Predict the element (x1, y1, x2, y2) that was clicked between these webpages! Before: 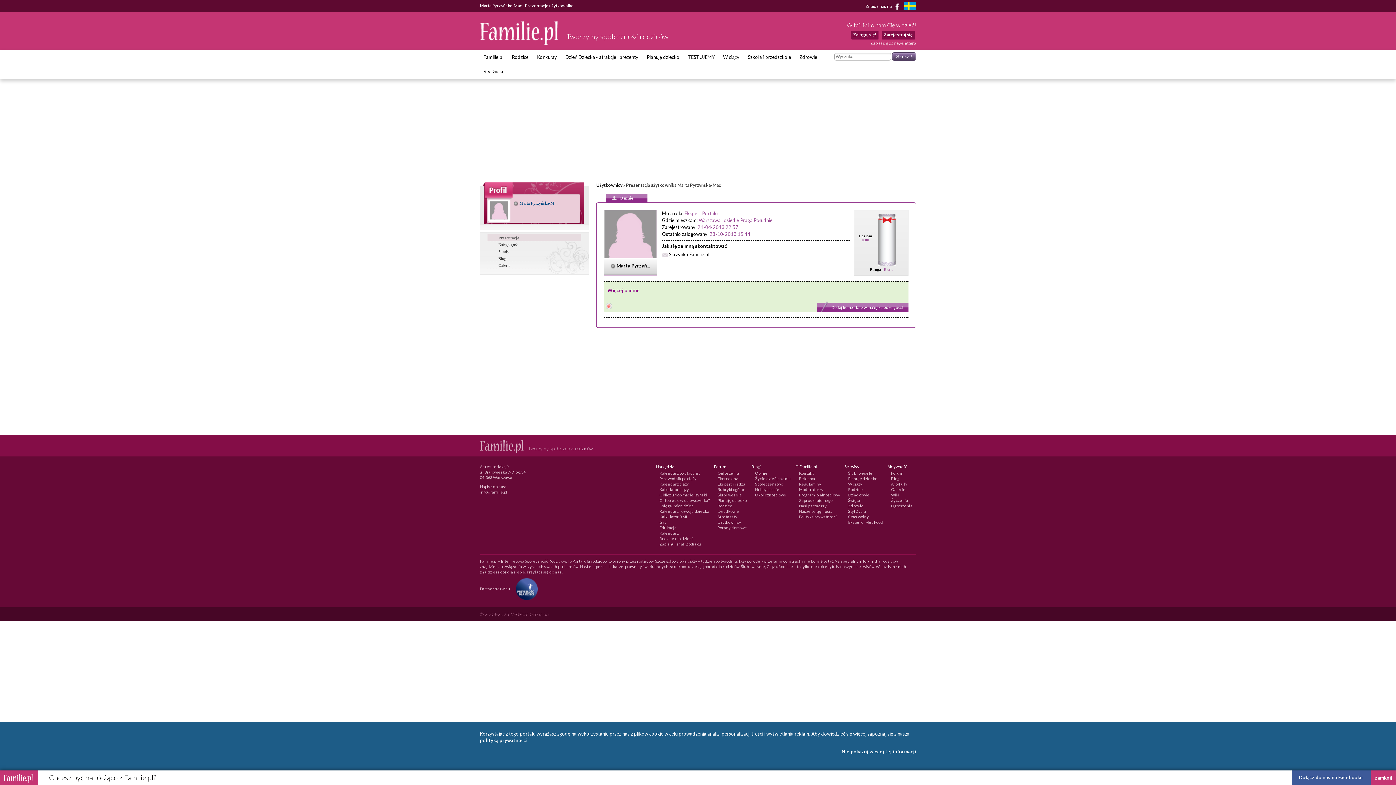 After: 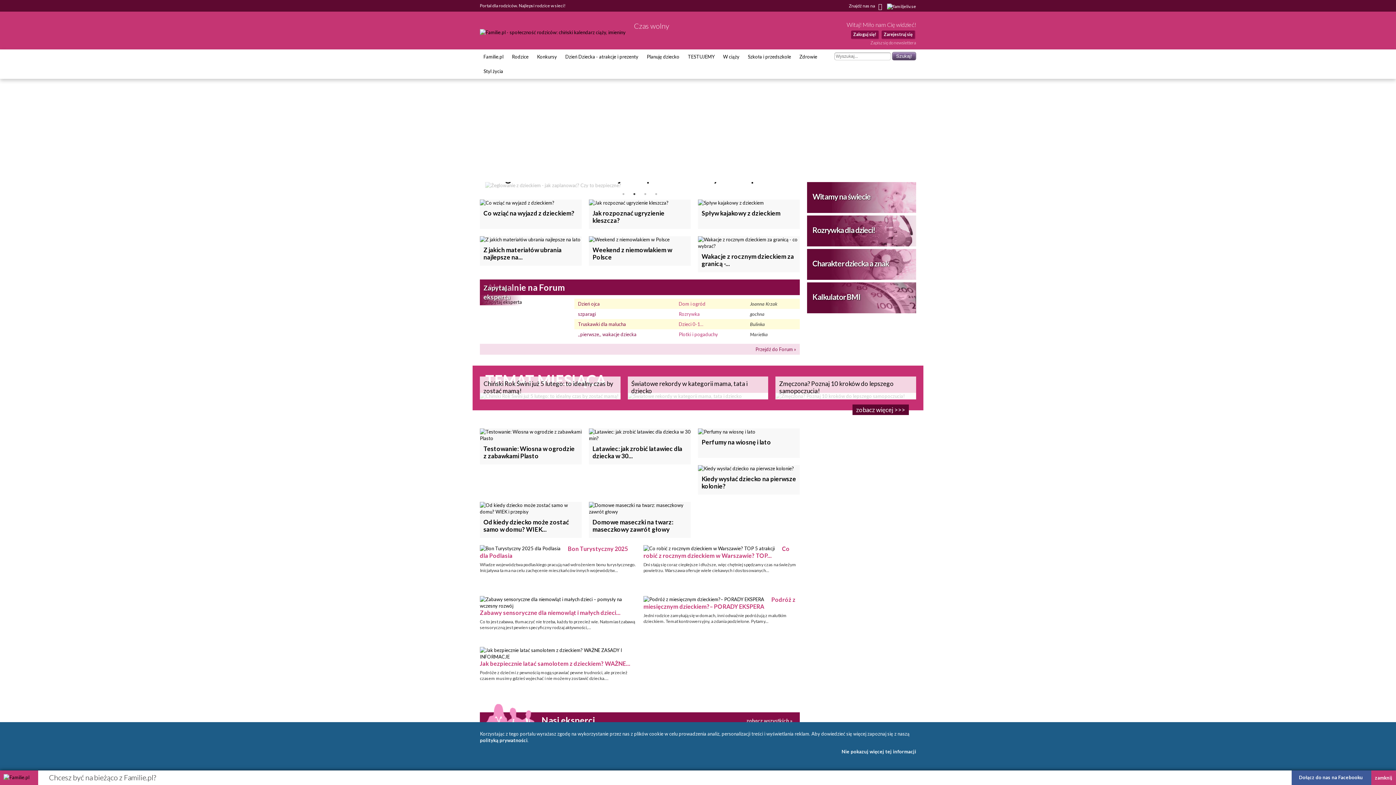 Action: label: Czas wolny bbox: (848, 514, 869, 519)